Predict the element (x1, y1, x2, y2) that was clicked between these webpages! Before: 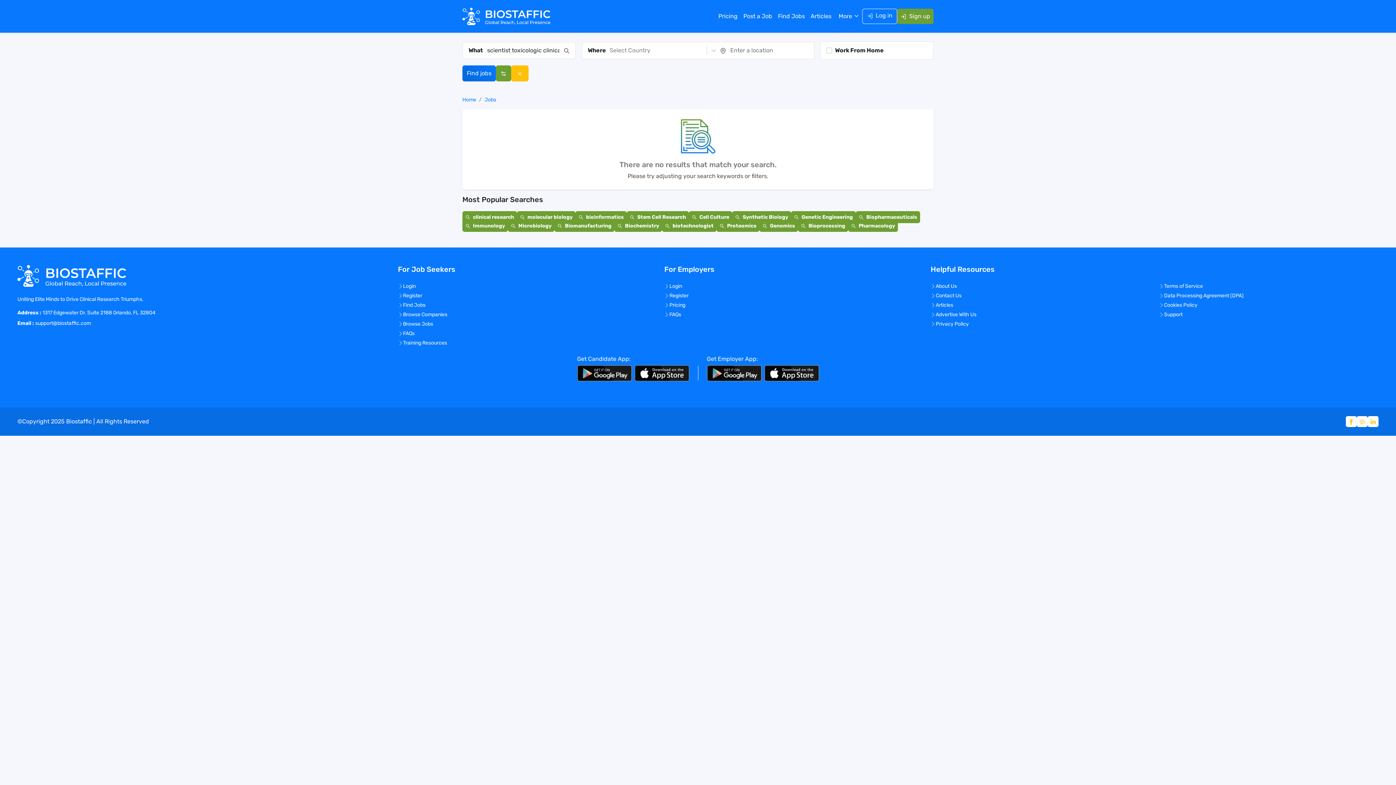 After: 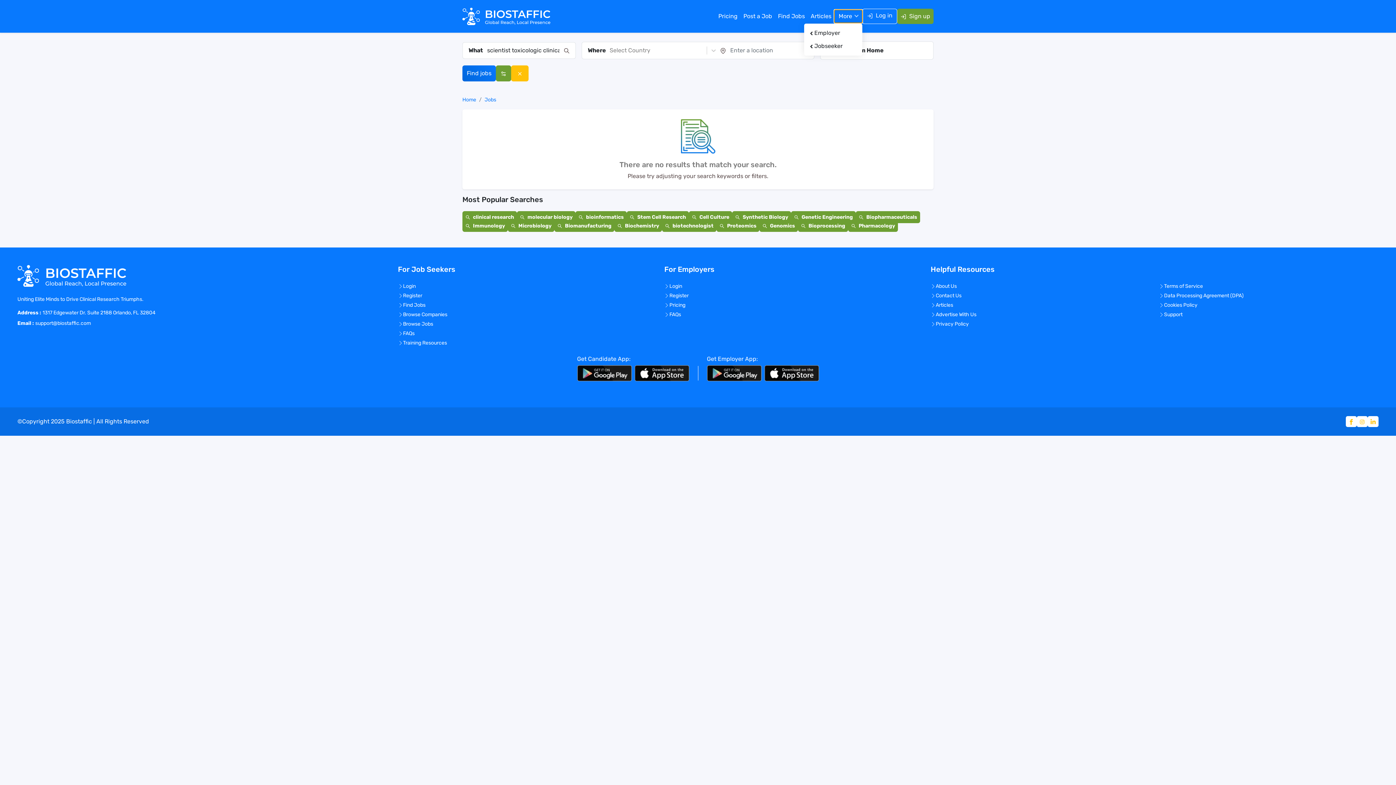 Action: label: More bbox: (834, 9, 862, 22)